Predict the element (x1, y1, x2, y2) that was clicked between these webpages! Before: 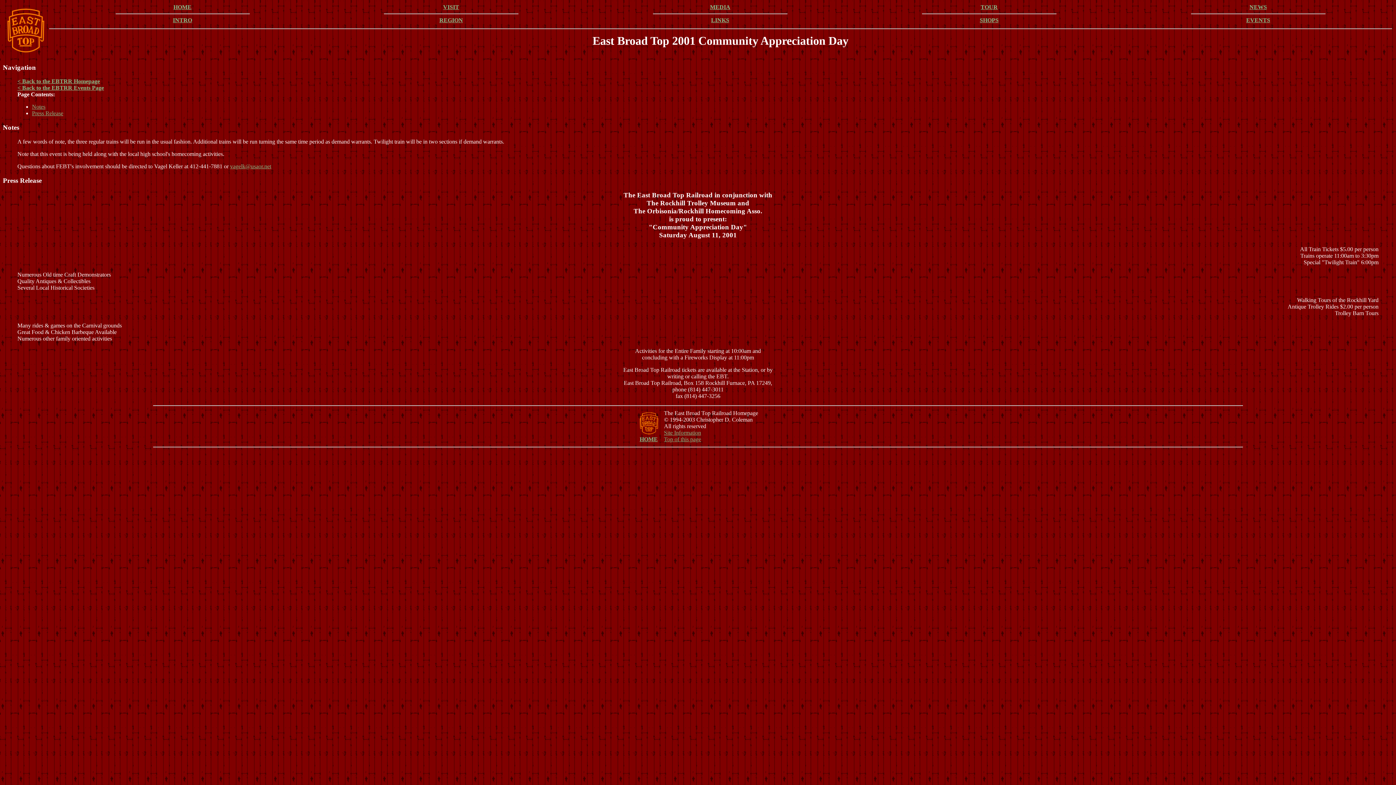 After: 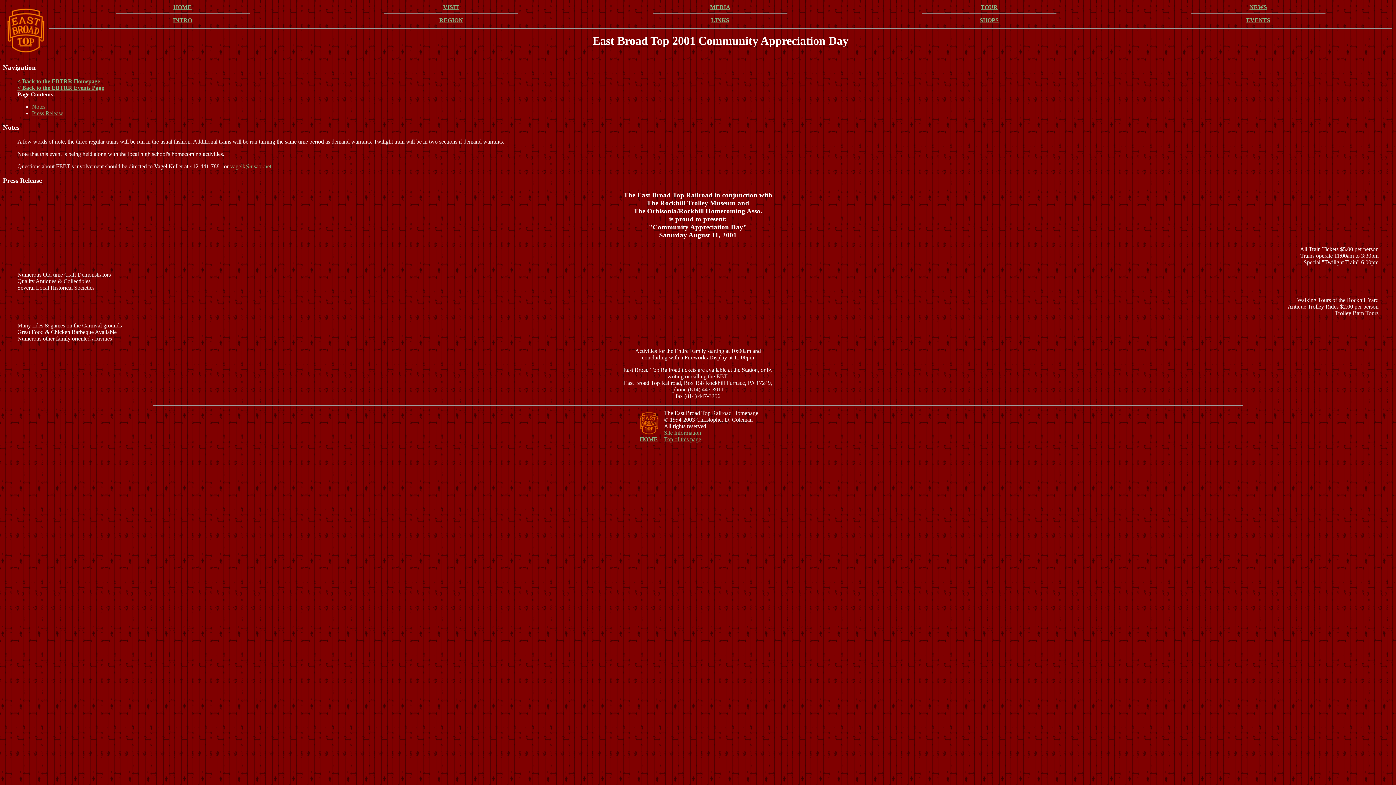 Action: label: Notes bbox: (32, 103, 45, 109)